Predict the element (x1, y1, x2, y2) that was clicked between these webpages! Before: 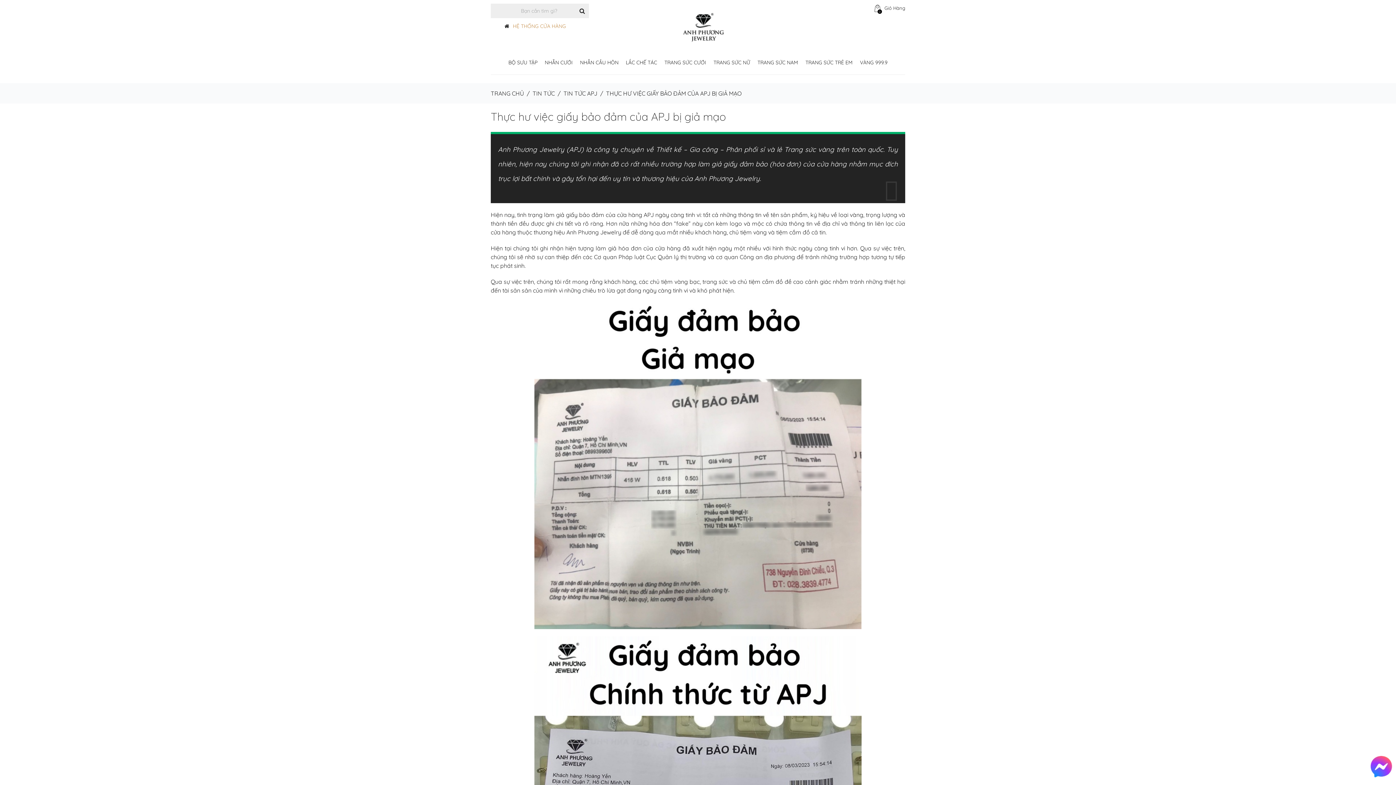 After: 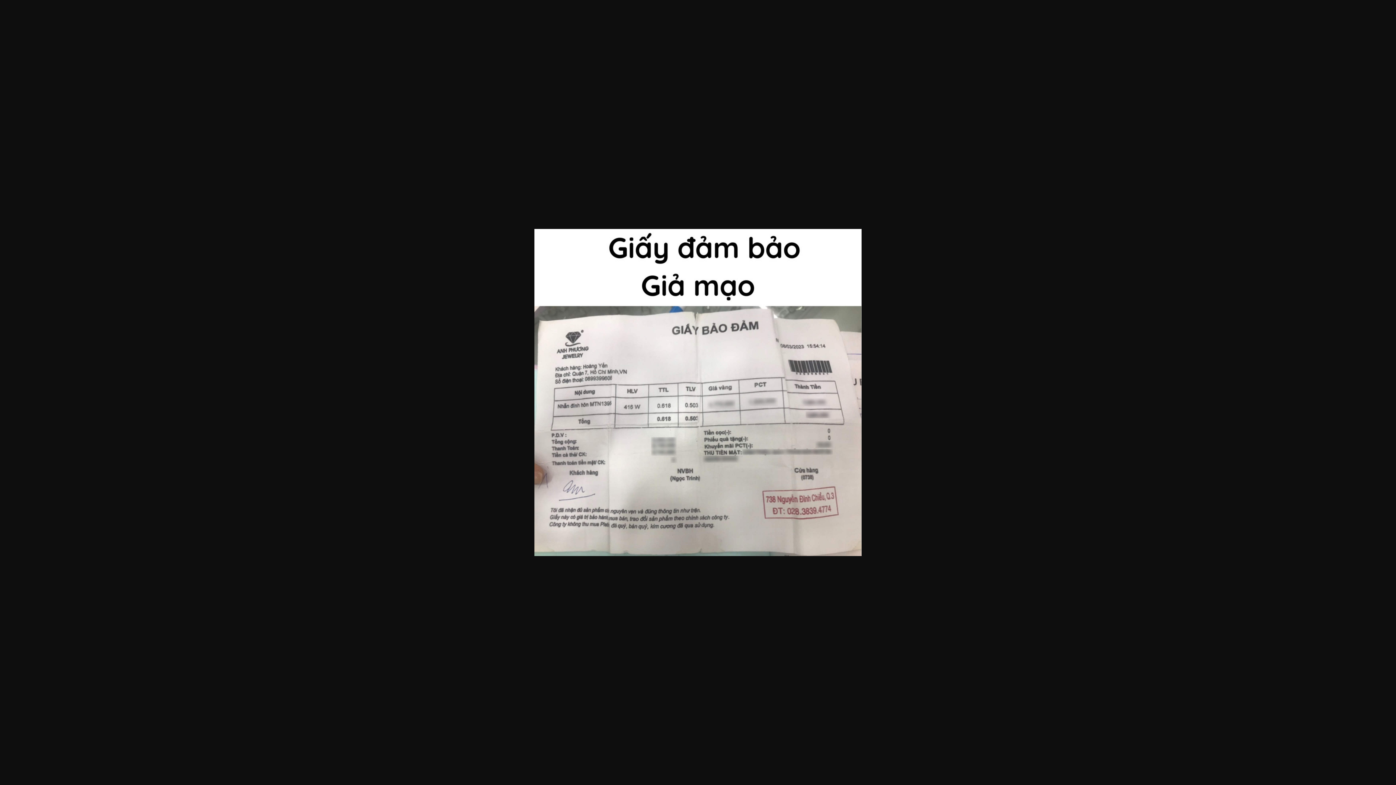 Action: bbox: (534, 461, 861, 468)